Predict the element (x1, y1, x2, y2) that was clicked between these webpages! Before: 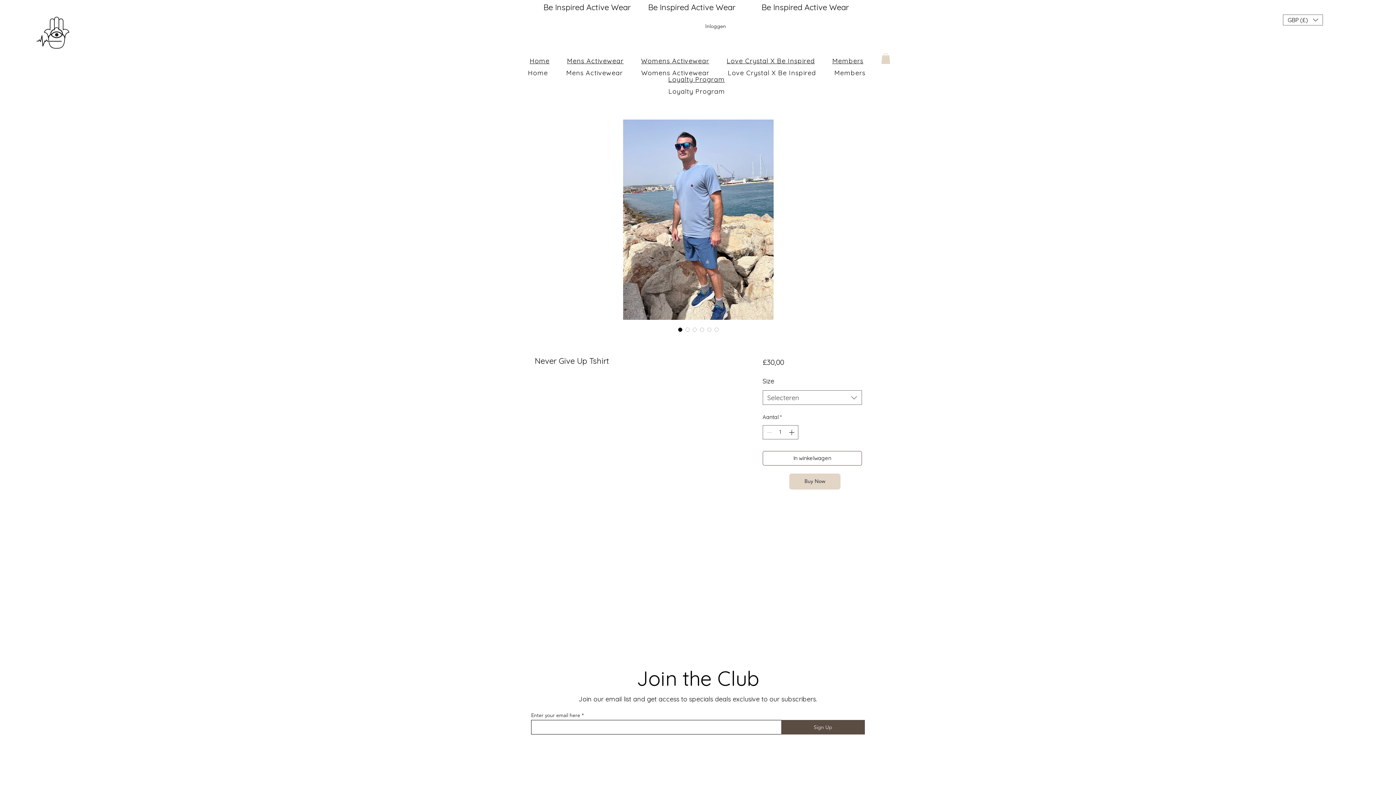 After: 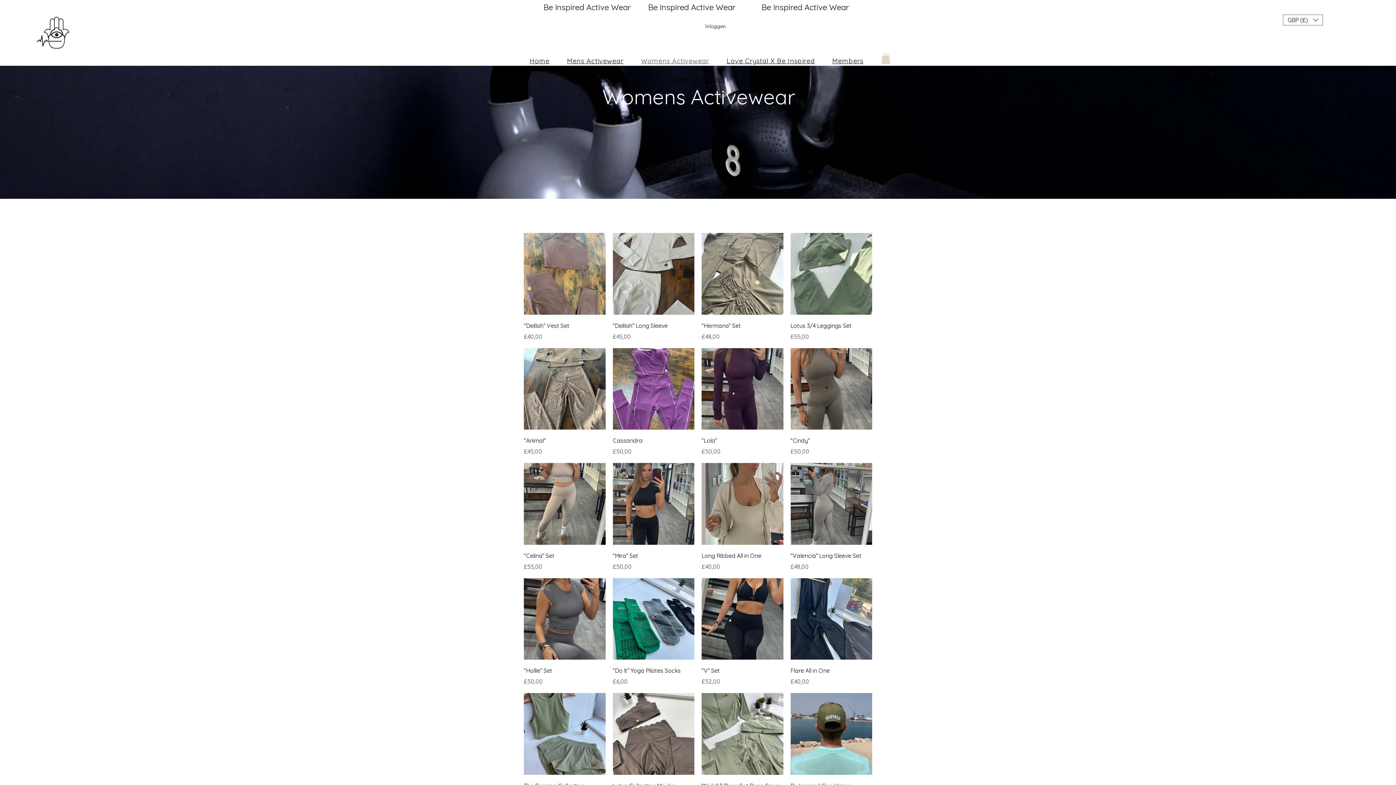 Action: bbox: (633, 53, 716, 68) label: Womens Activewear